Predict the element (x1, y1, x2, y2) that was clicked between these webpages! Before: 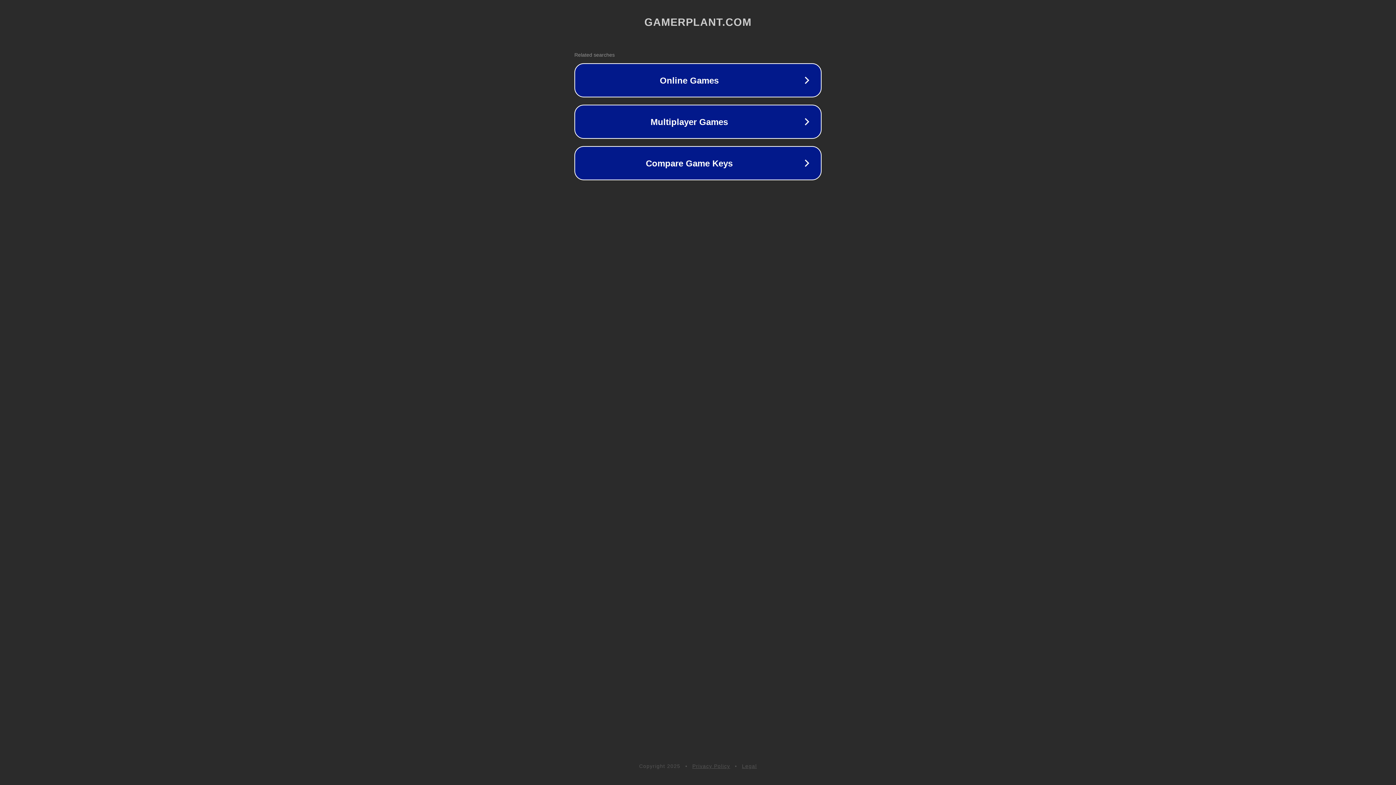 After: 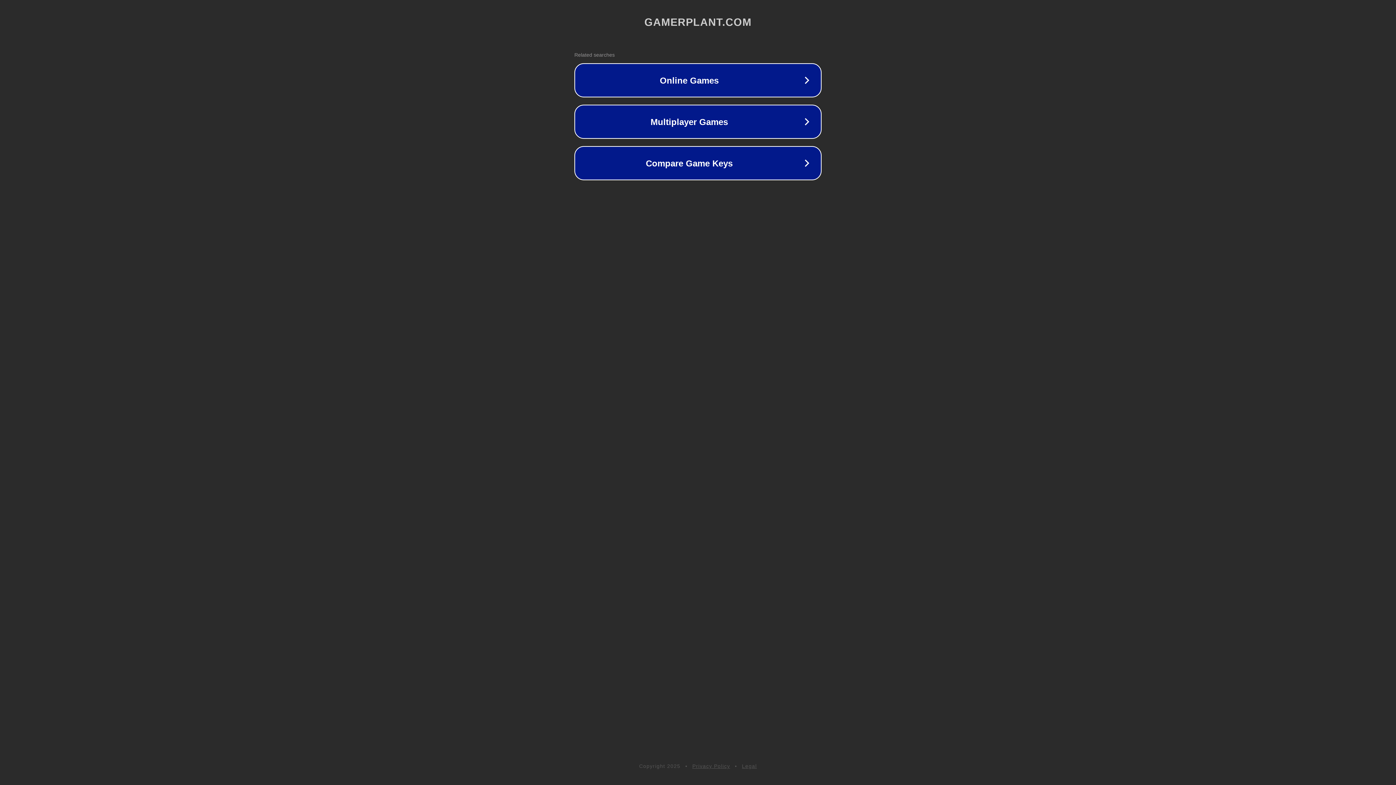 Action: bbox: (692, 763, 730, 769) label: Privacy Policy